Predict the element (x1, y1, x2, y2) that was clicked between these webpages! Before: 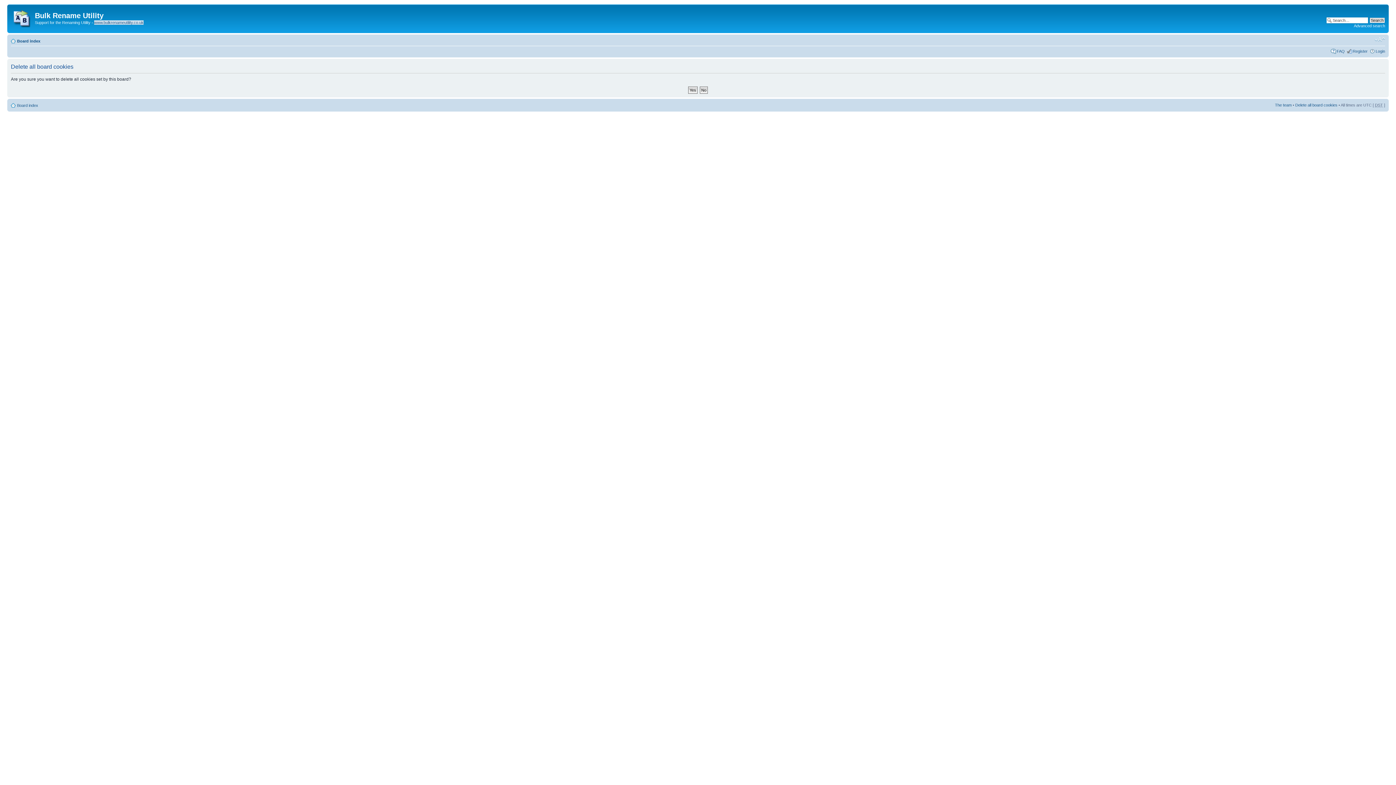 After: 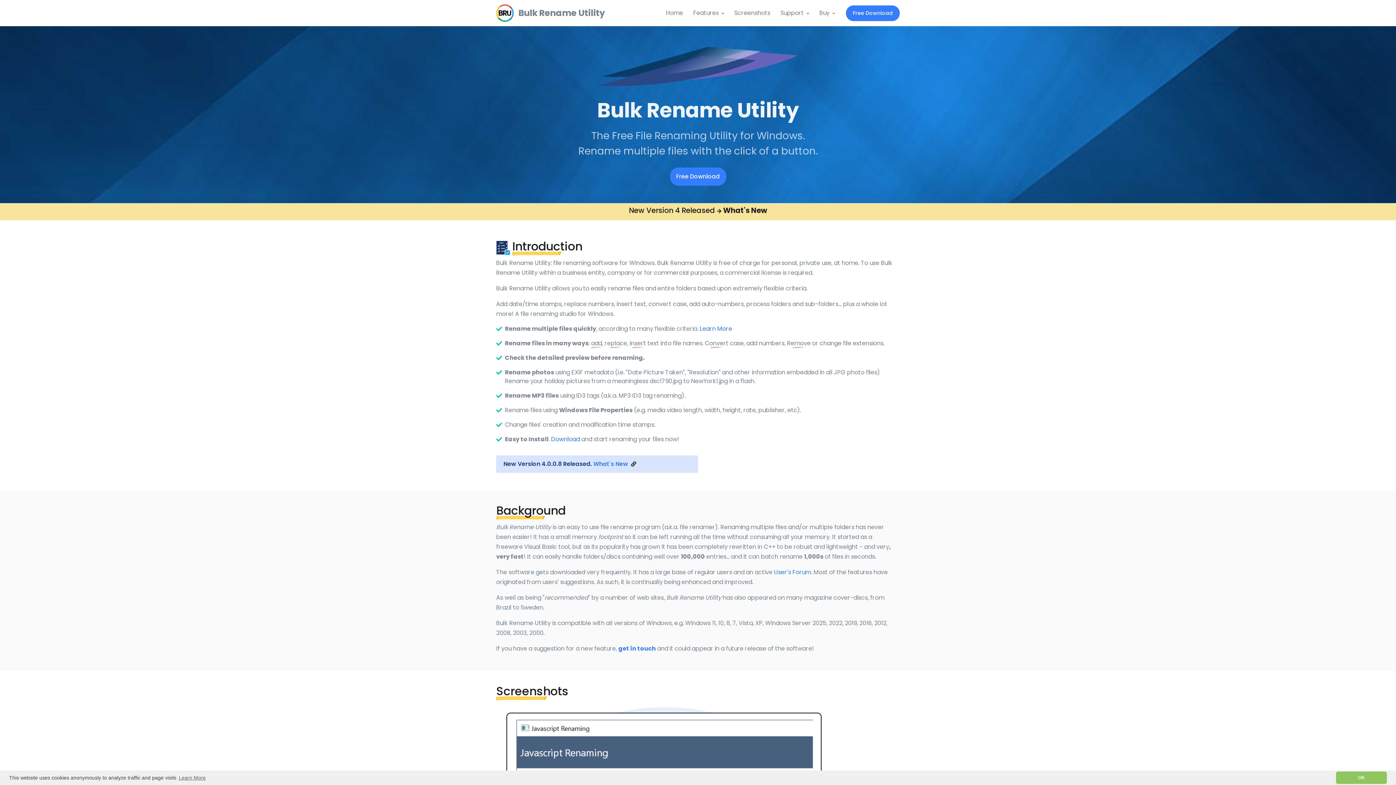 Action: bbox: (9, 6, 34, 28)